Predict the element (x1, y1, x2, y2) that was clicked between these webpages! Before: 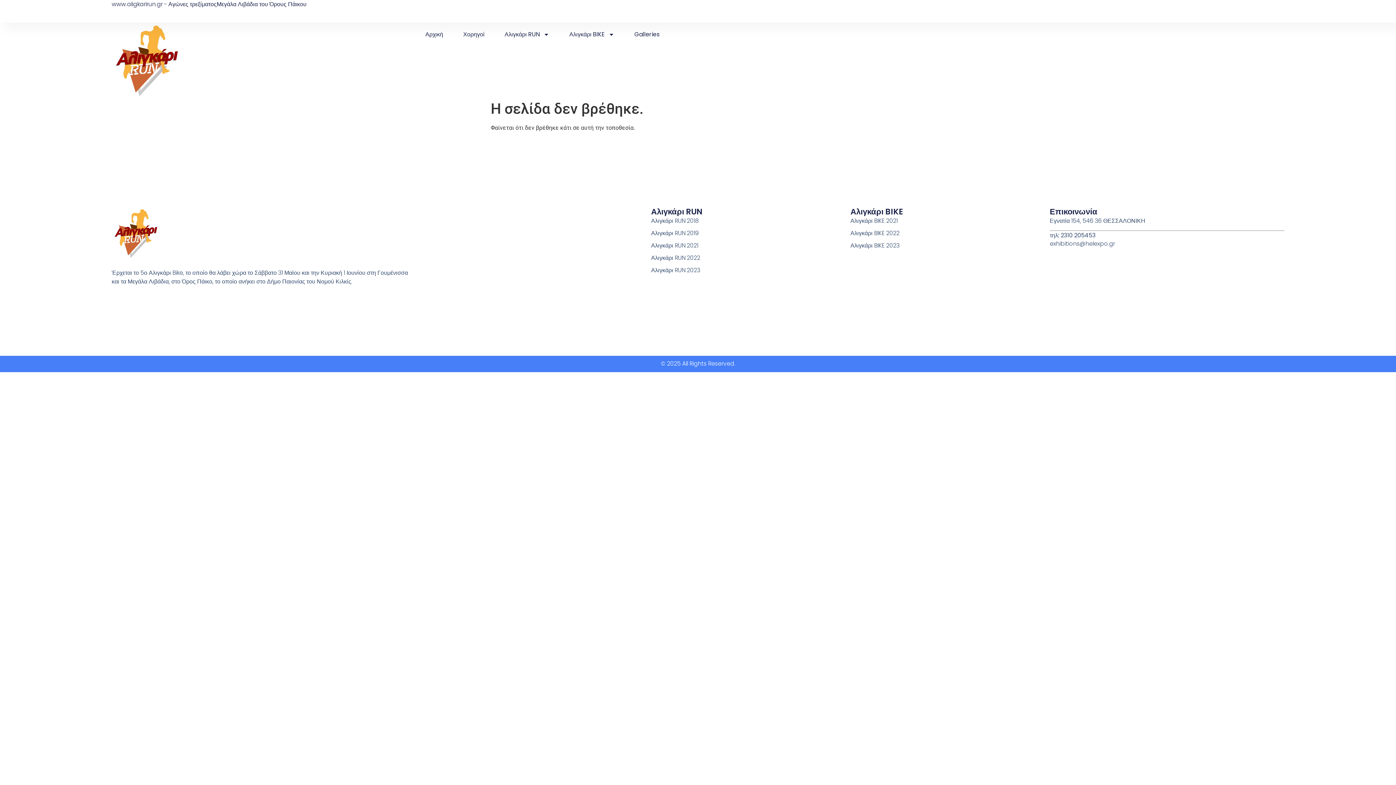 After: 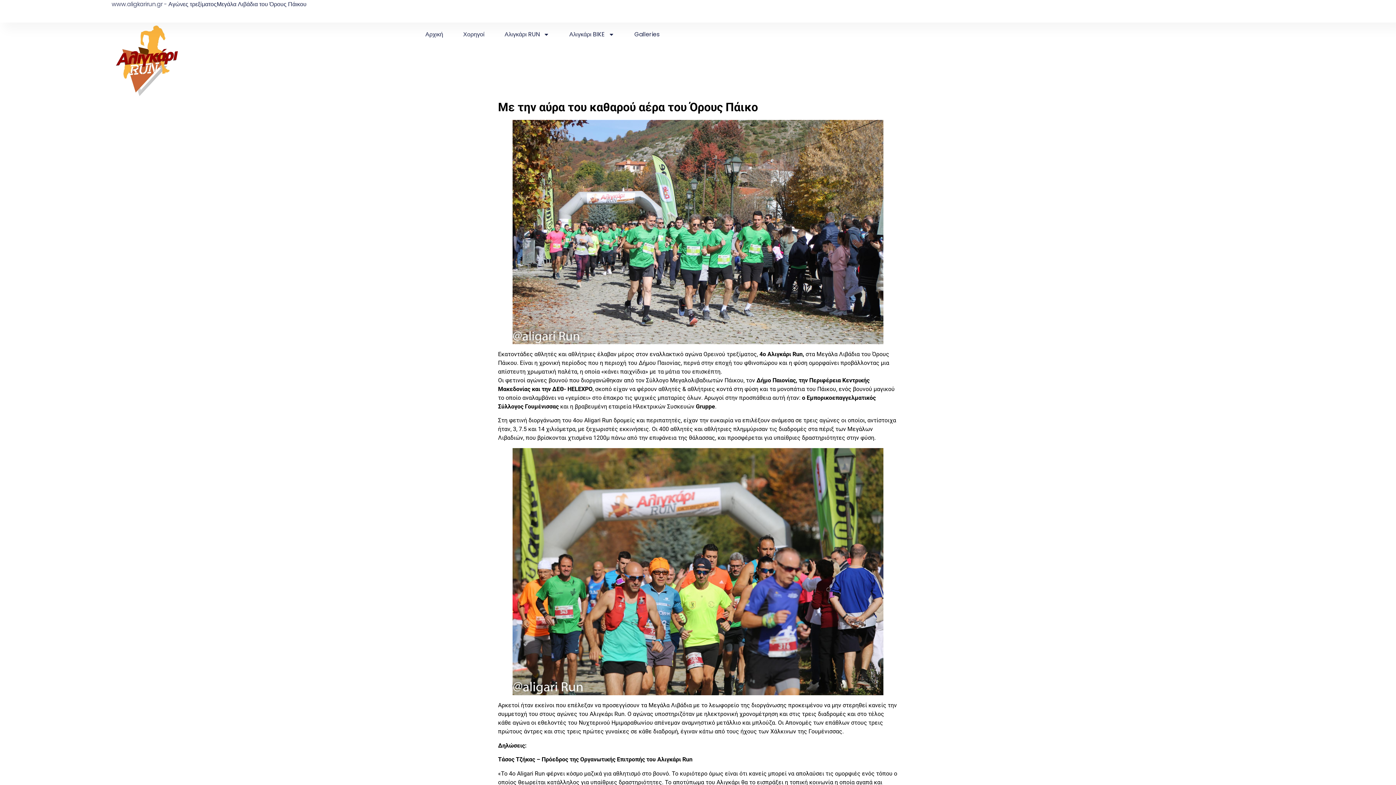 Action: bbox: (651, 253, 850, 262) label: Αλιγκάρι RUN 2022